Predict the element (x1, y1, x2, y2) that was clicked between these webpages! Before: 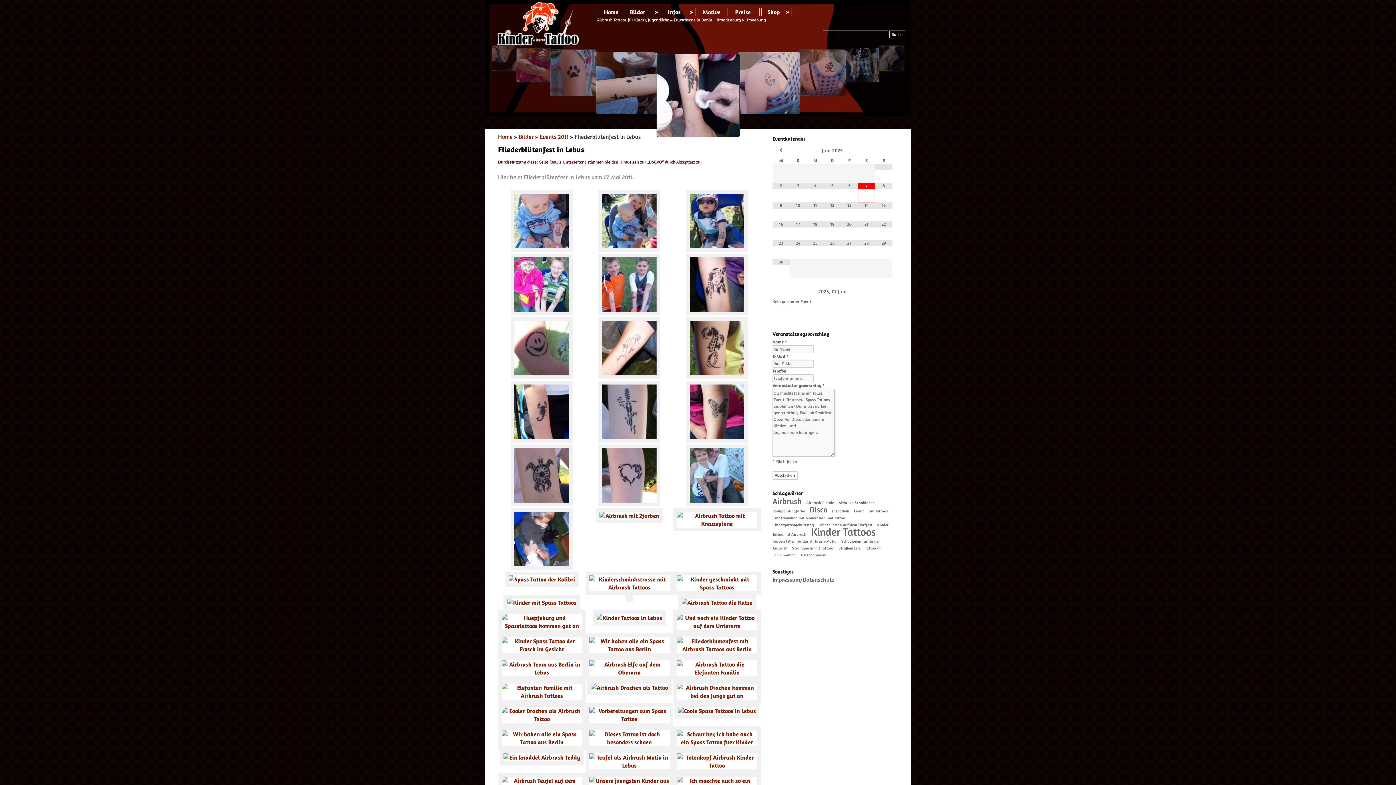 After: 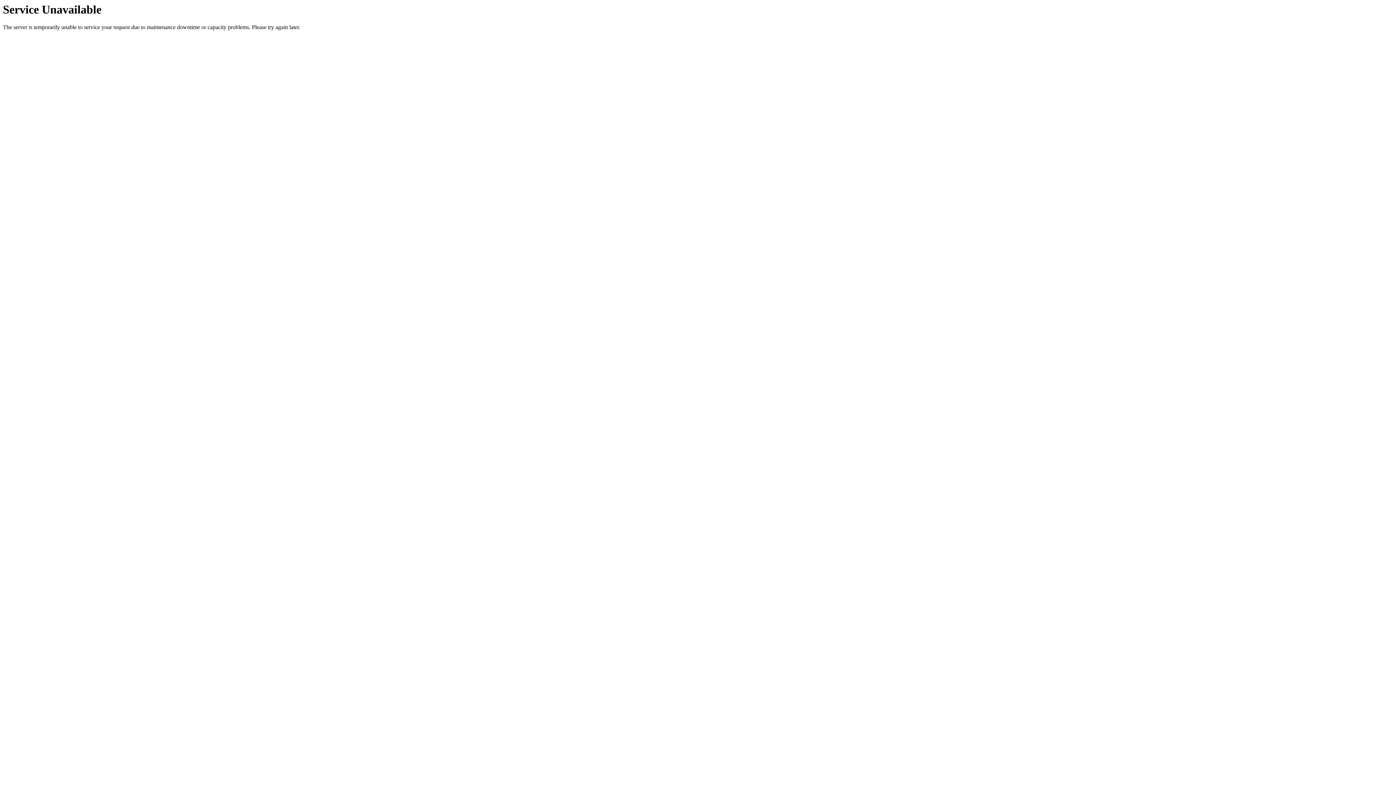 Action: bbox: (673, 669, 760, 676)